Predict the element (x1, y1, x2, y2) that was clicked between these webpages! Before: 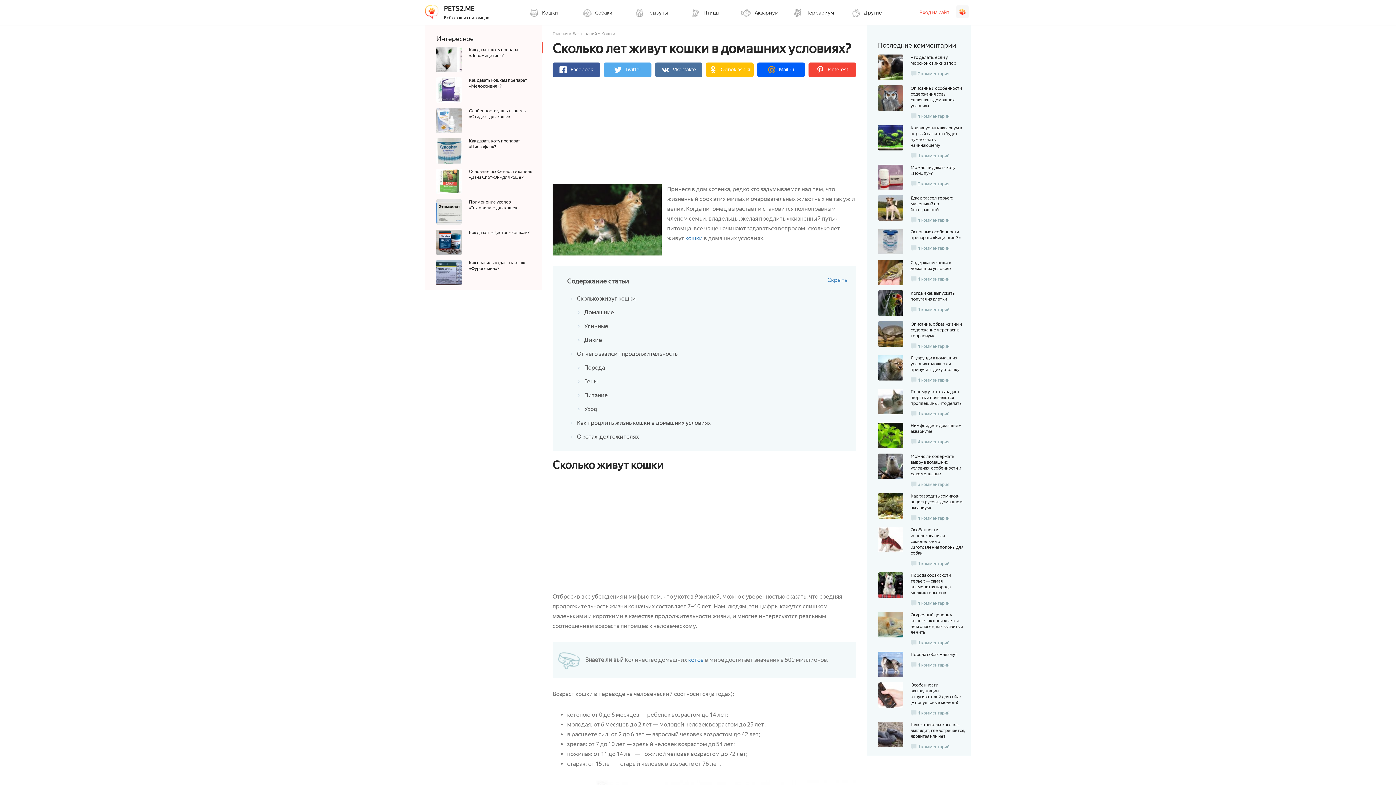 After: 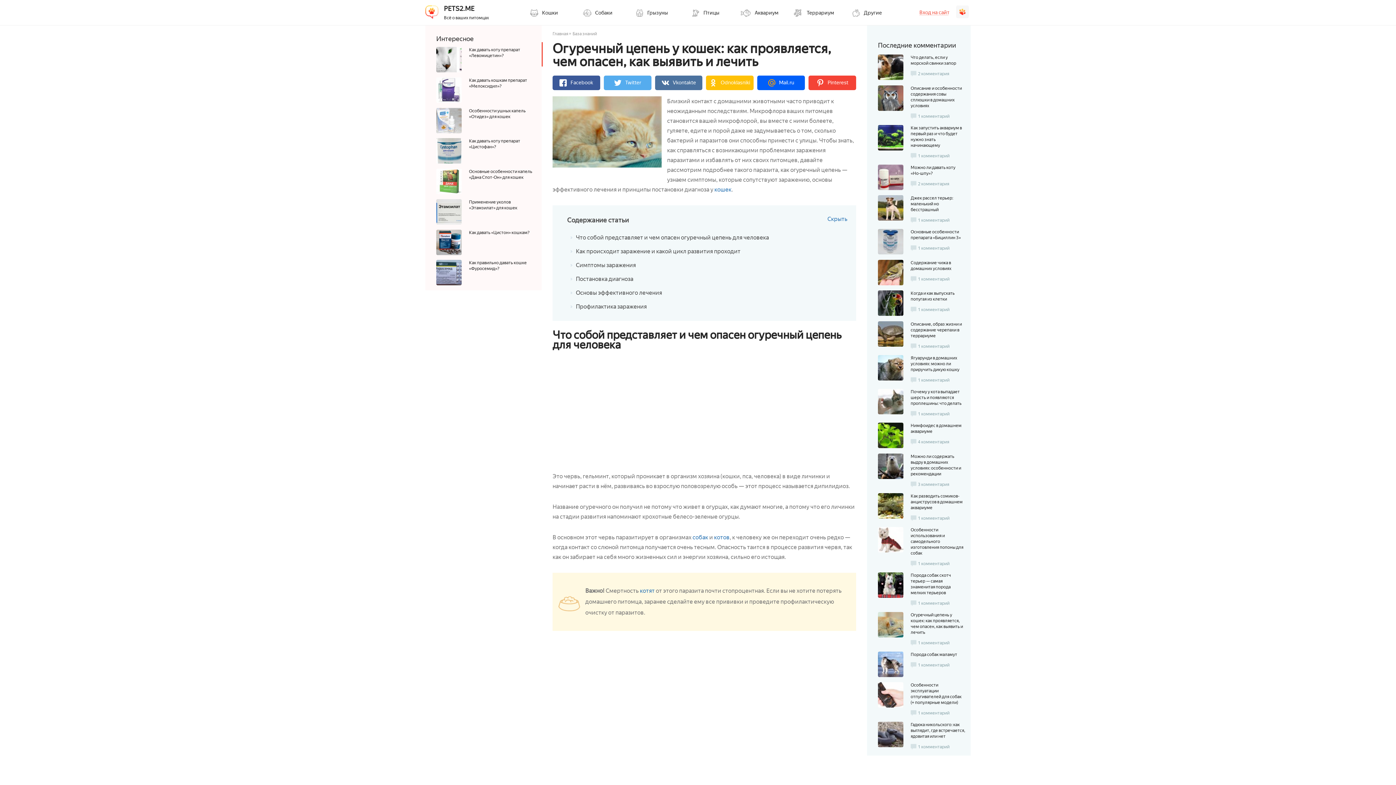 Action: bbox: (878, 612, 903, 646)